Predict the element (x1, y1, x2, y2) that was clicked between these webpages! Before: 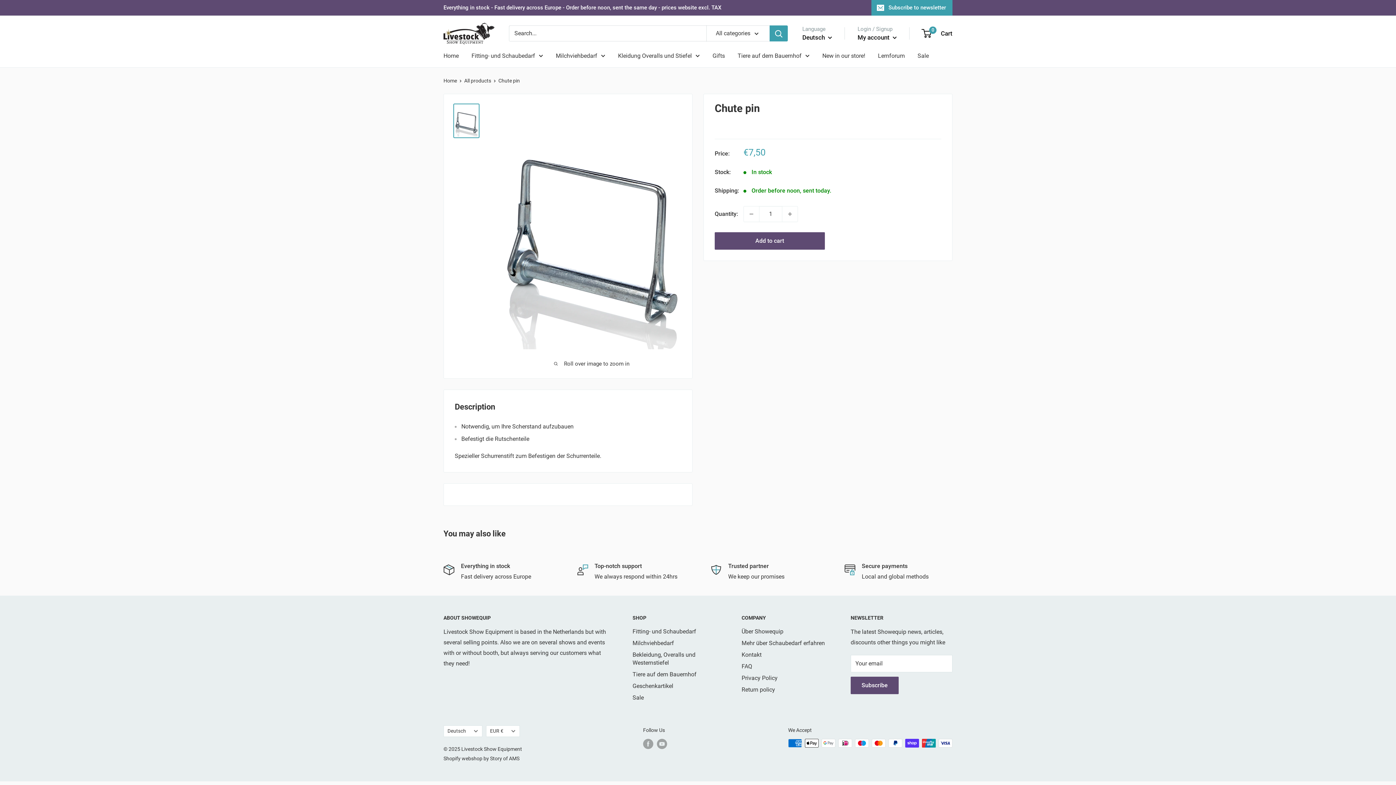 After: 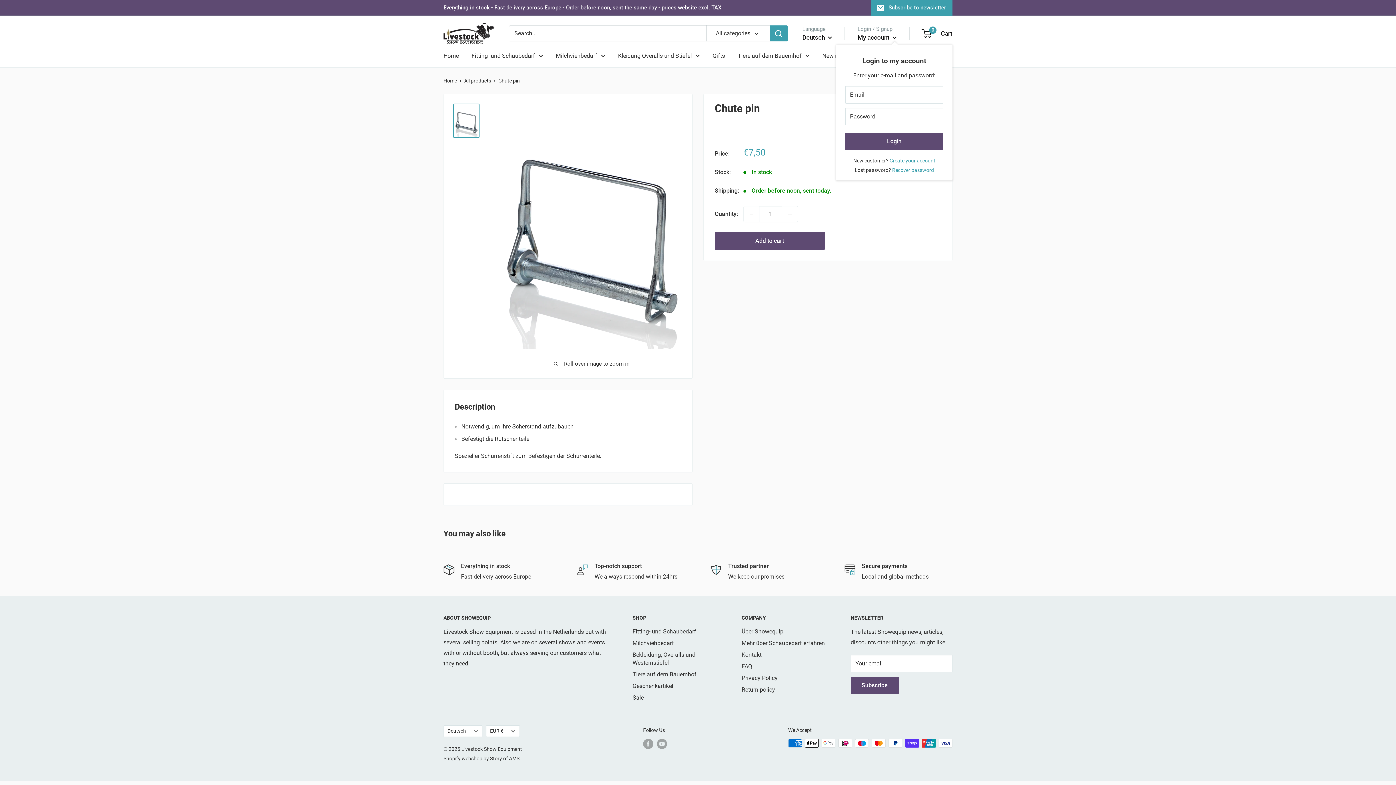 Action: bbox: (857, 31, 897, 43) label: My account 